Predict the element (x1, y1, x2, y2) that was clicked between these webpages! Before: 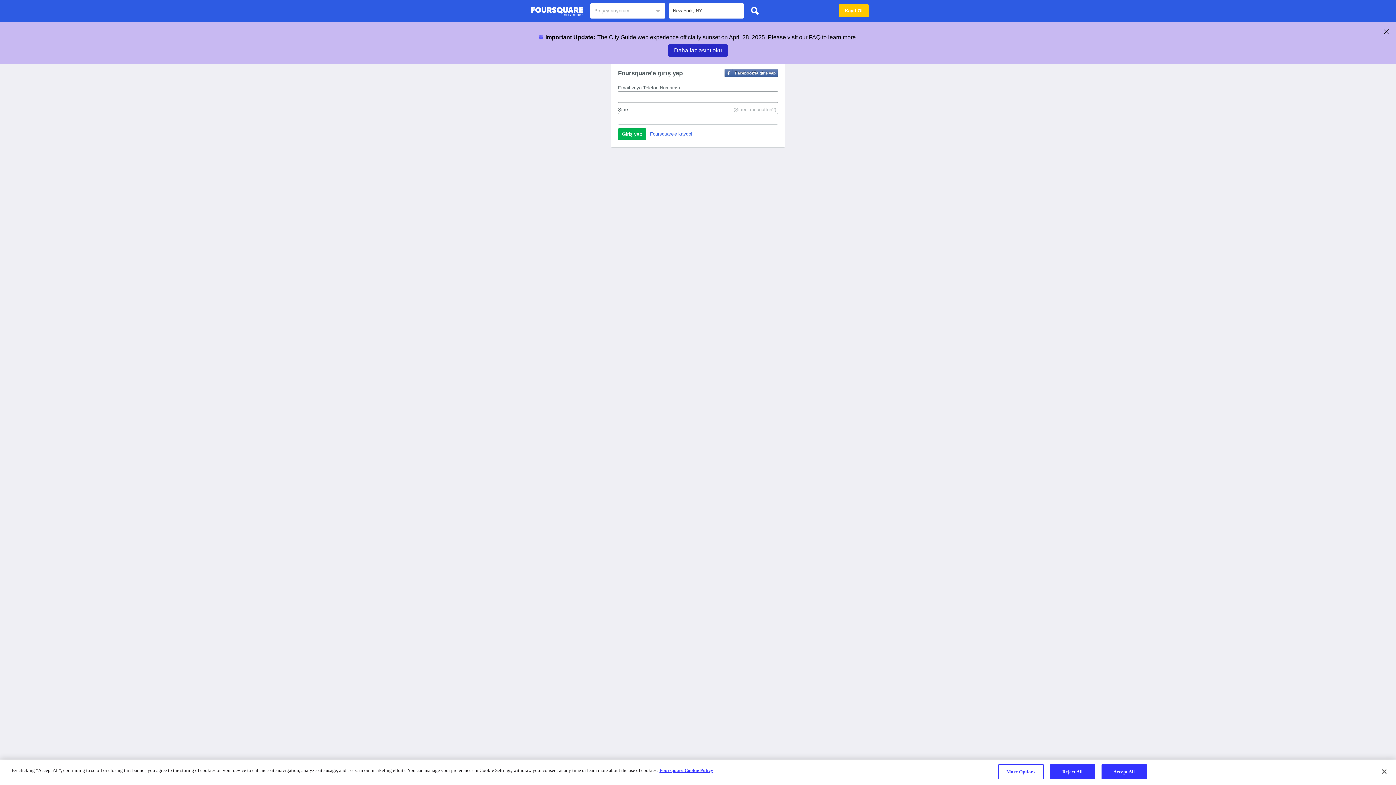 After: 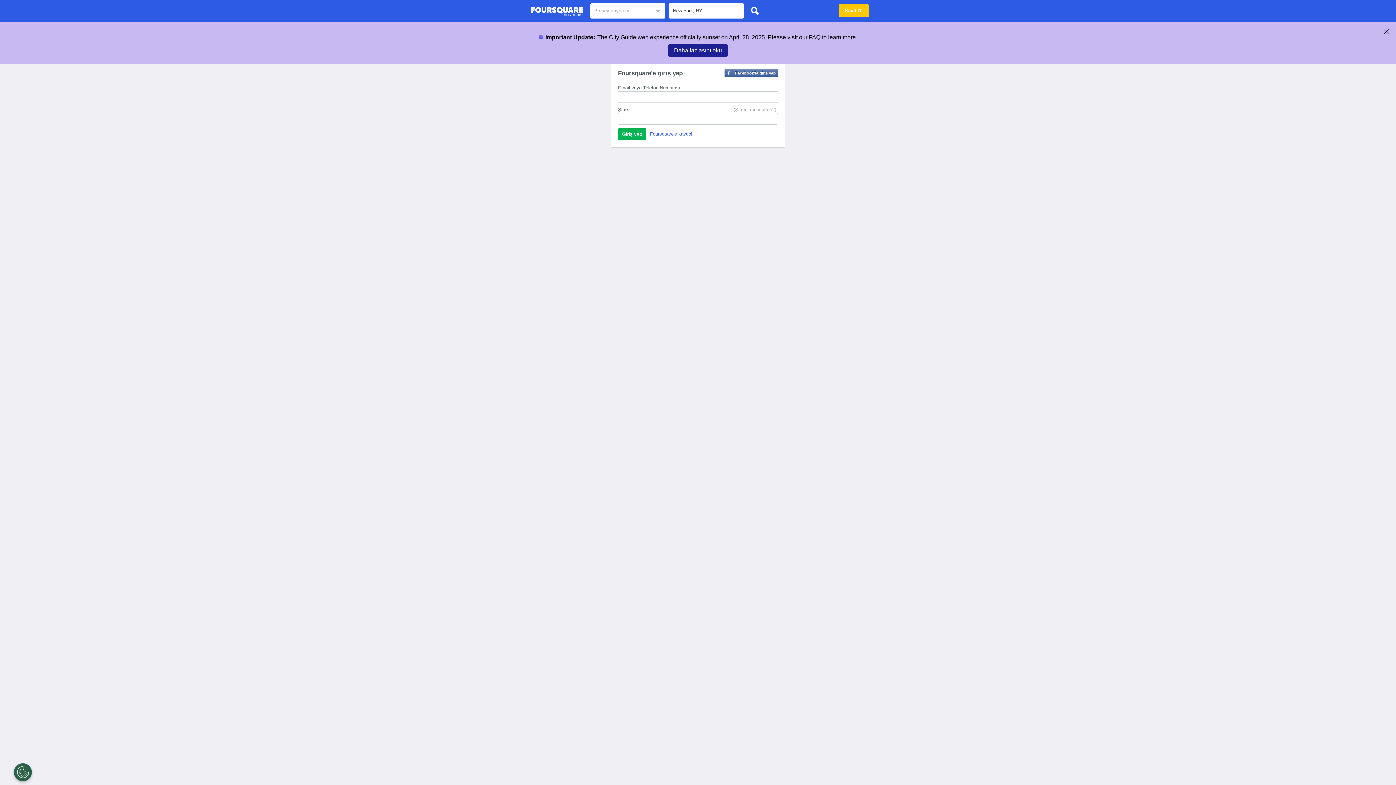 Action: bbox: (668, 44, 728, 56) label: Daha fazlasını oku